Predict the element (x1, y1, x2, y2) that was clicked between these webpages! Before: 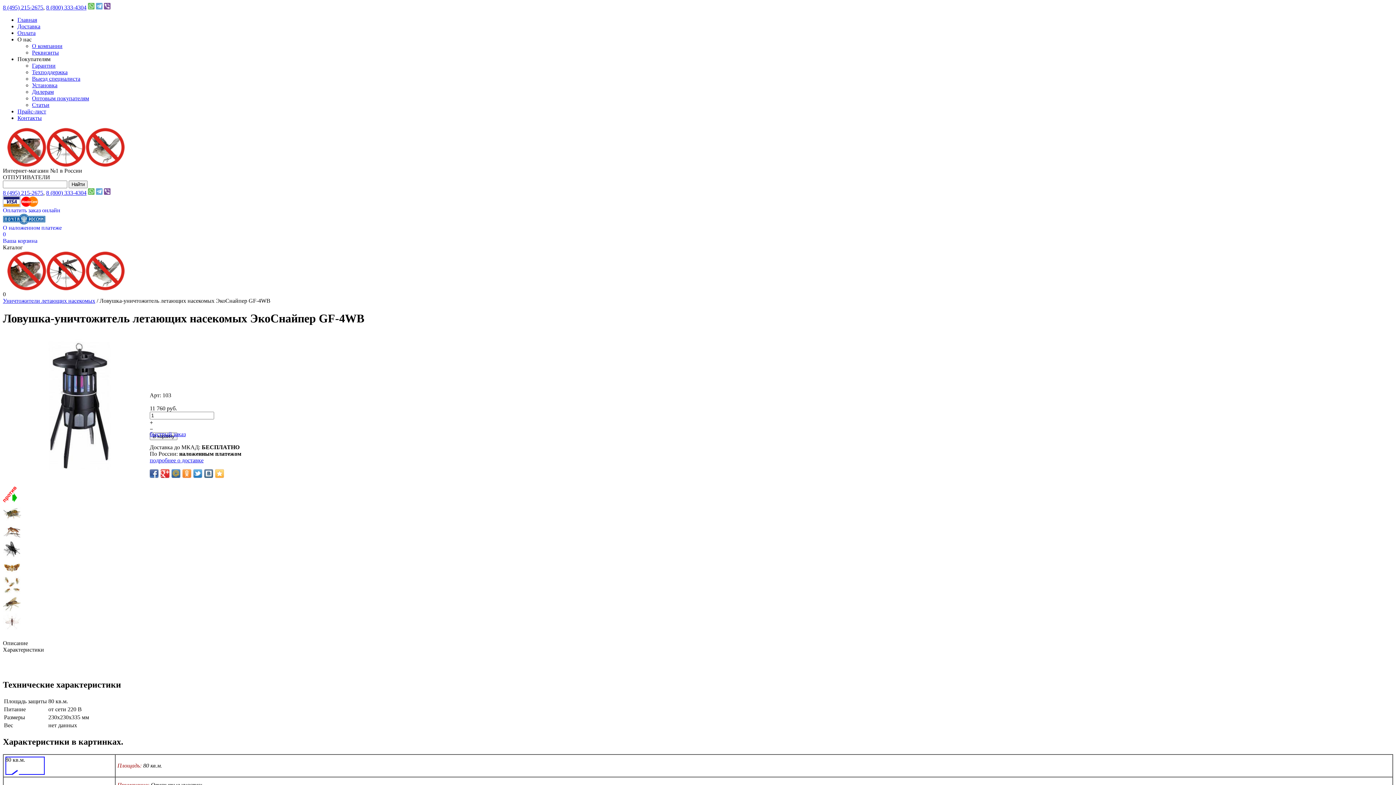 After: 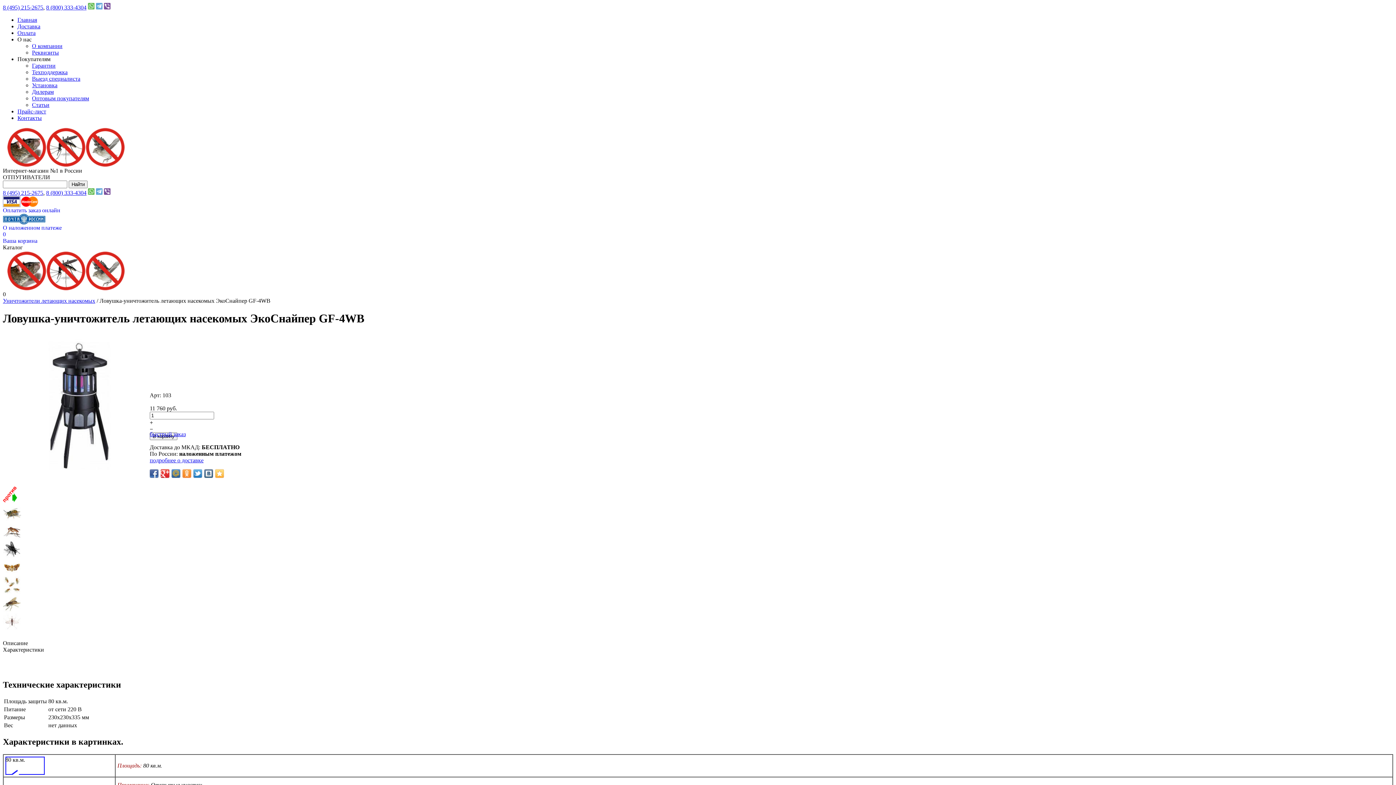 Action: bbox: (171, 469, 180, 478)